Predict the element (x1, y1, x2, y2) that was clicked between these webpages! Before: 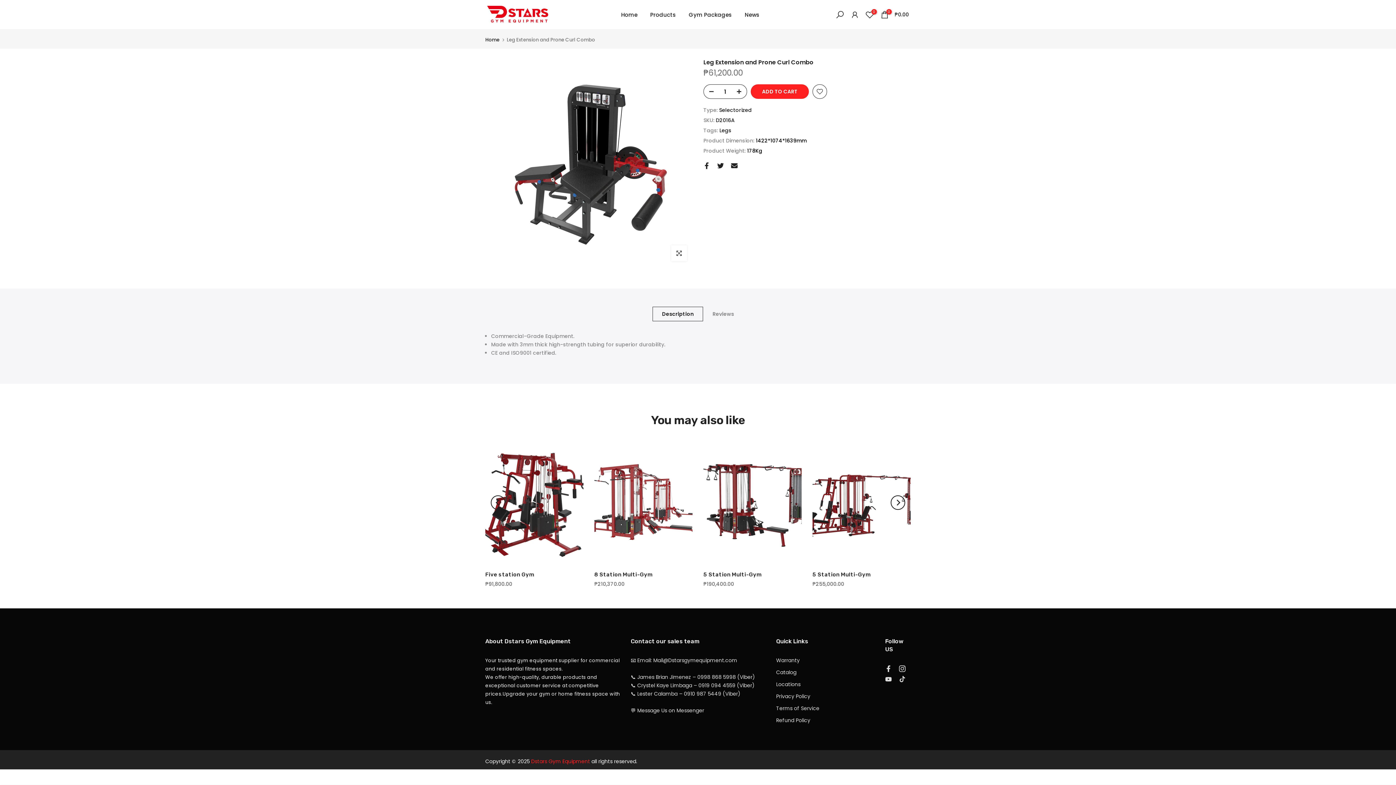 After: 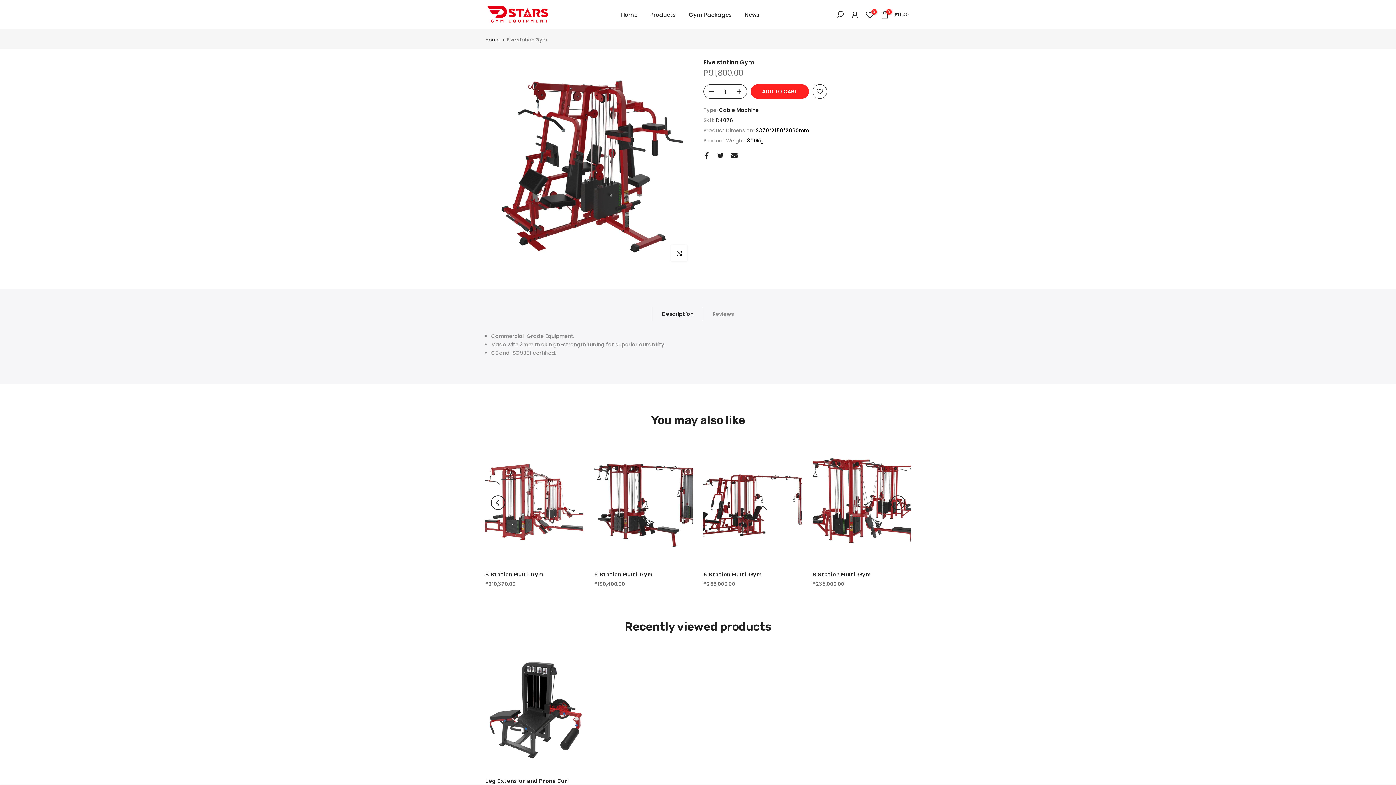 Action: label: Five station Gym bbox: (485, 571, 534, 578)